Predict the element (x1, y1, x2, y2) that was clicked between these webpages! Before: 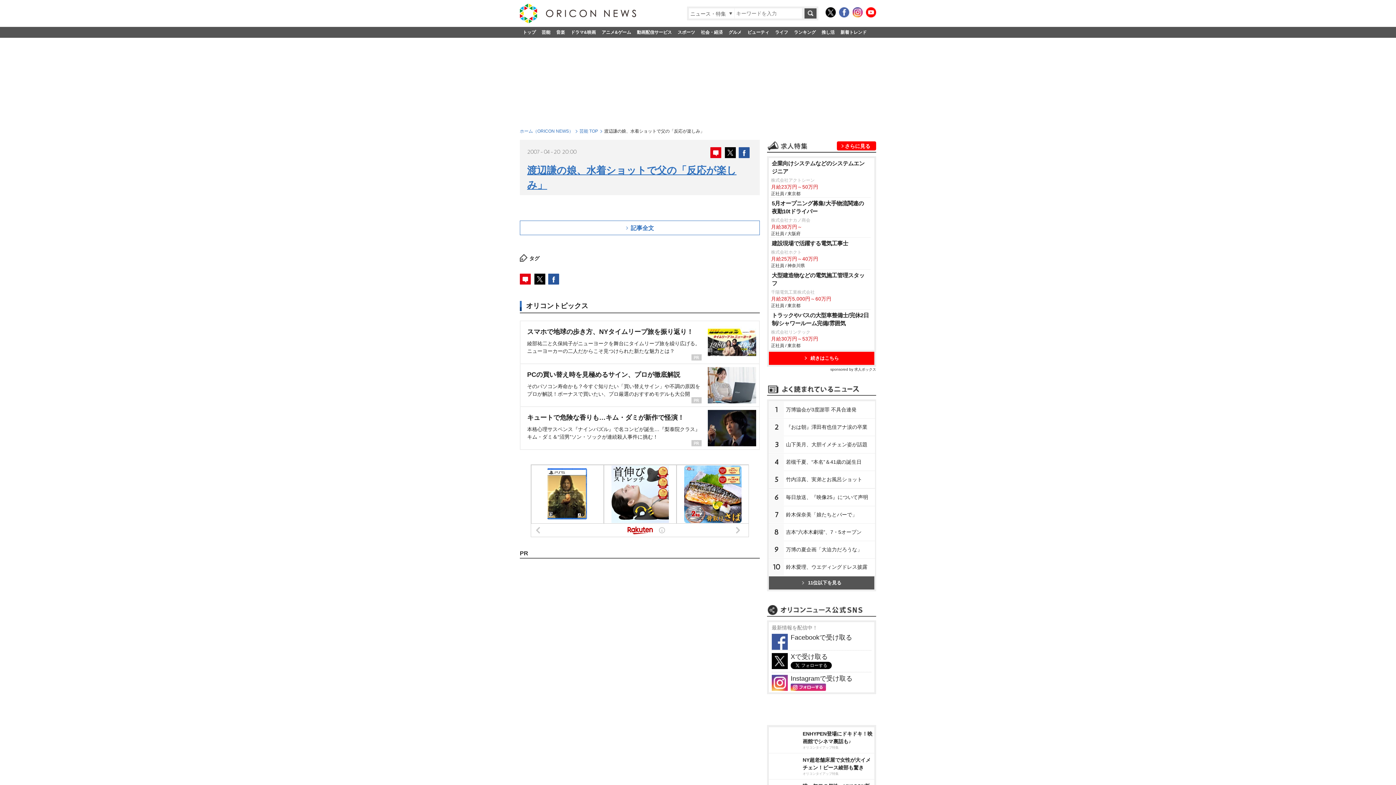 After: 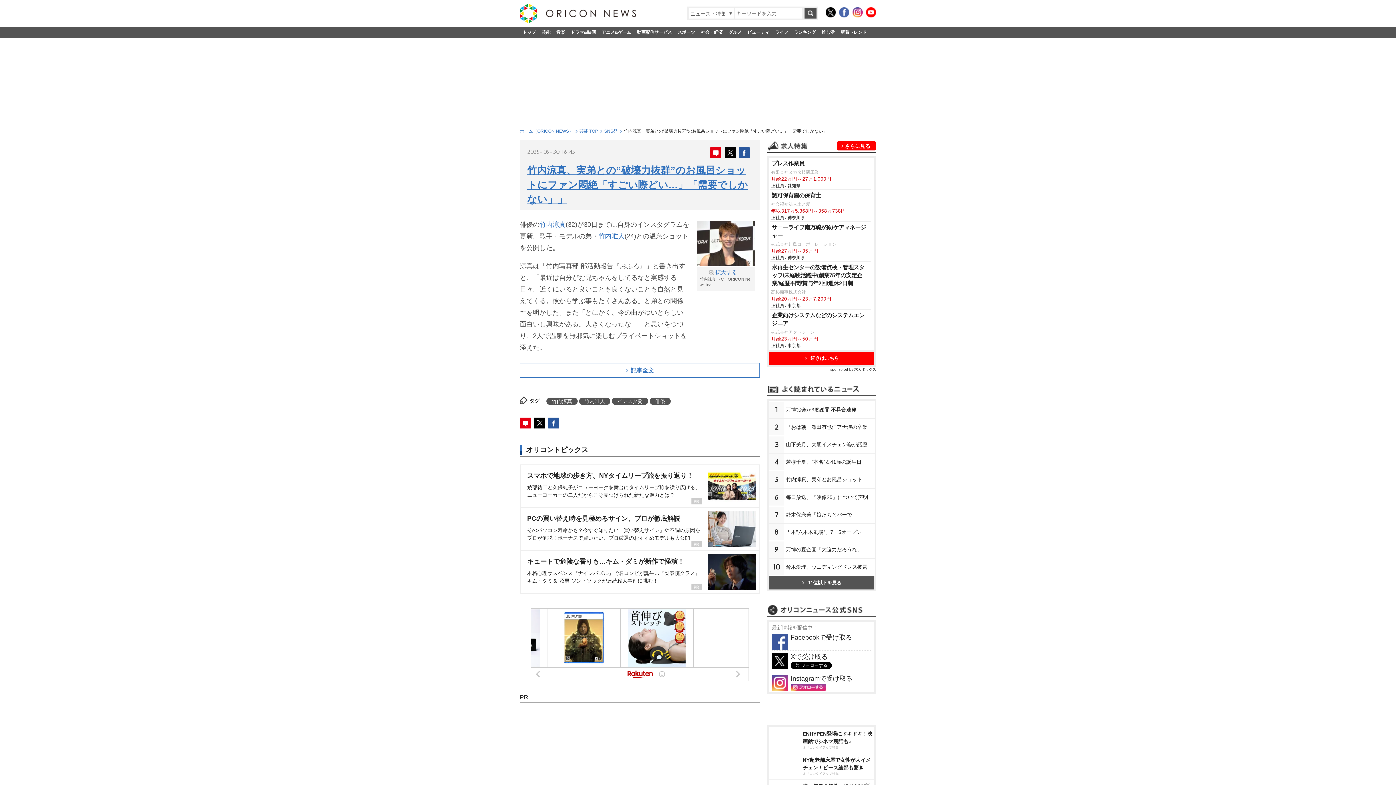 Action: label: 竹内涼真、実弟とお風呂ショット bbox: (784, 472, 875, 487)